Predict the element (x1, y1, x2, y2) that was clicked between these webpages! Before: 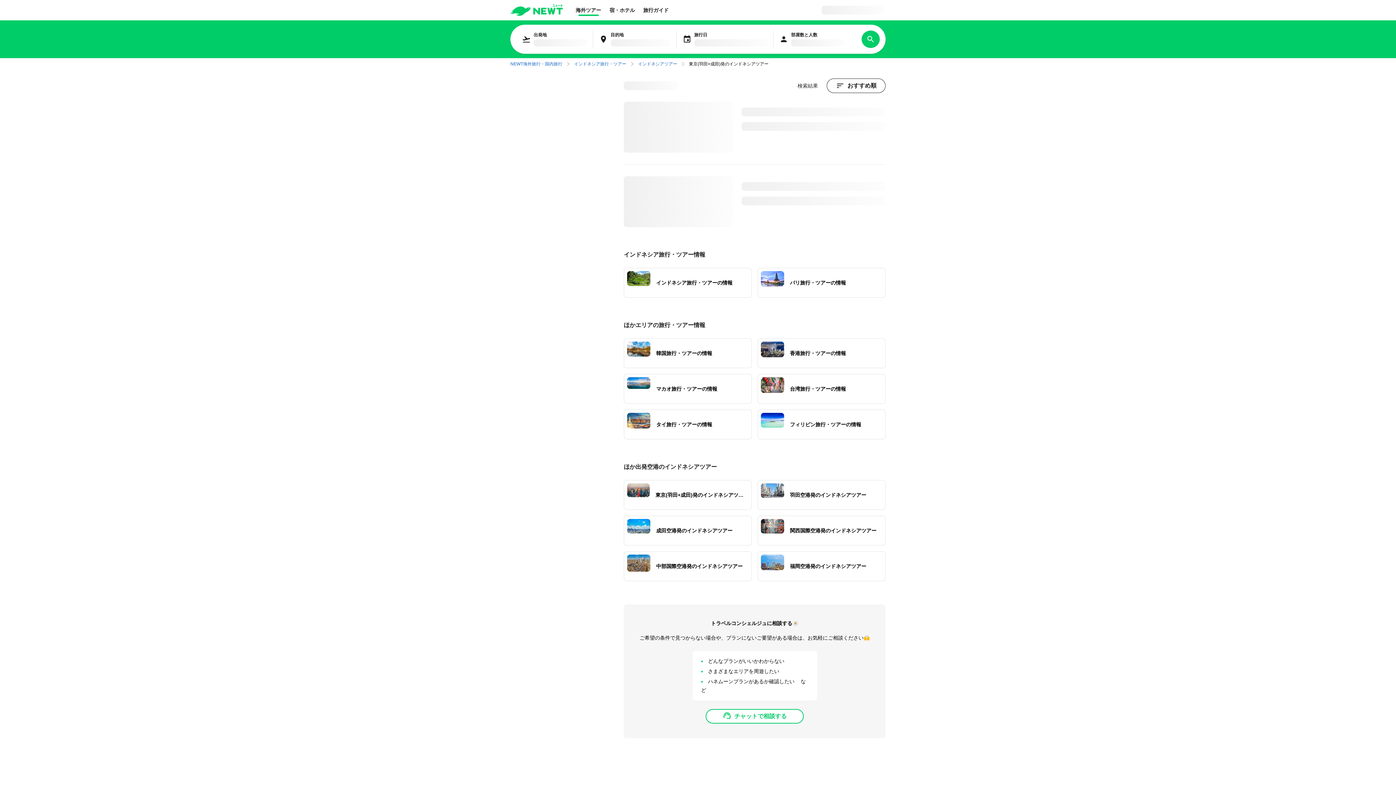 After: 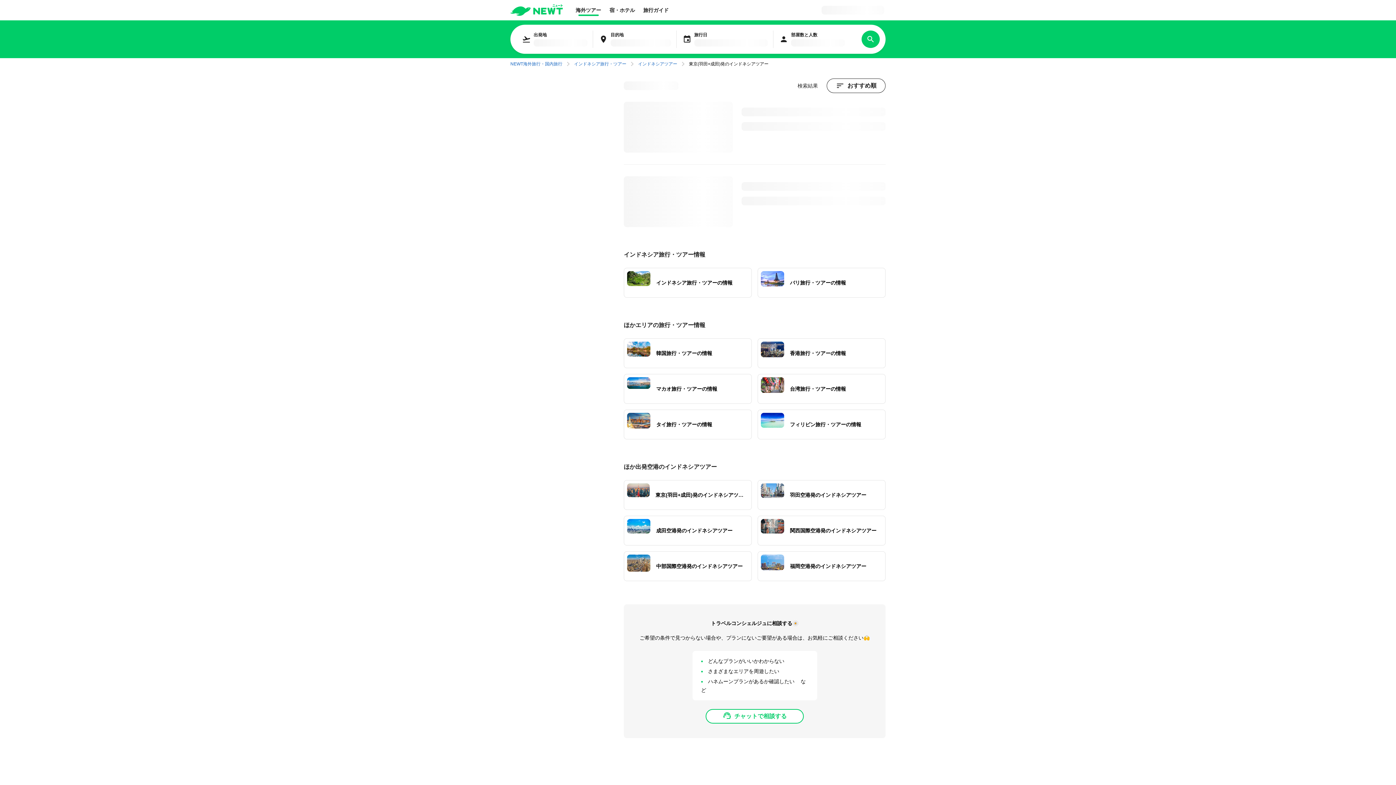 Action: label: 福岡空港発のインドネシアツアー bbox: (757, 551, 885, 581)